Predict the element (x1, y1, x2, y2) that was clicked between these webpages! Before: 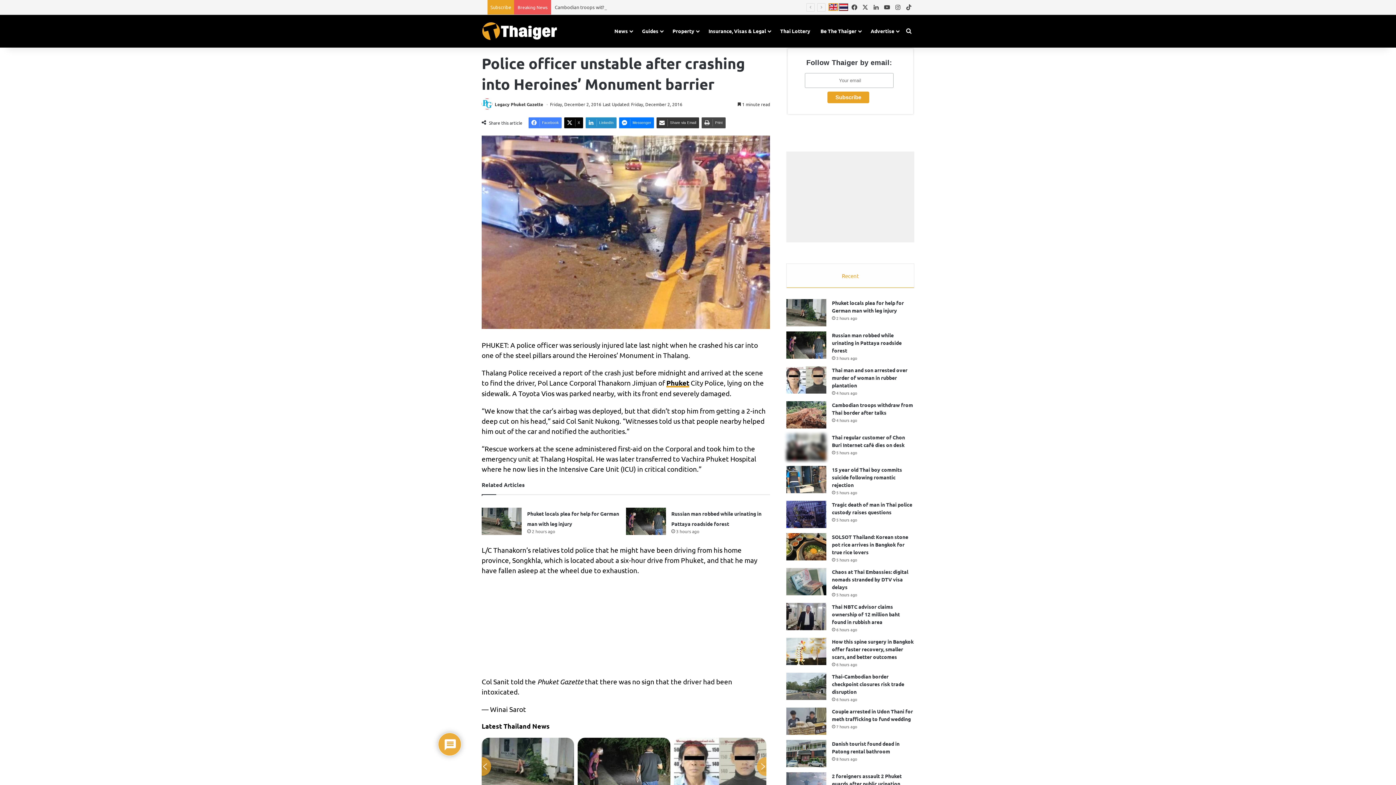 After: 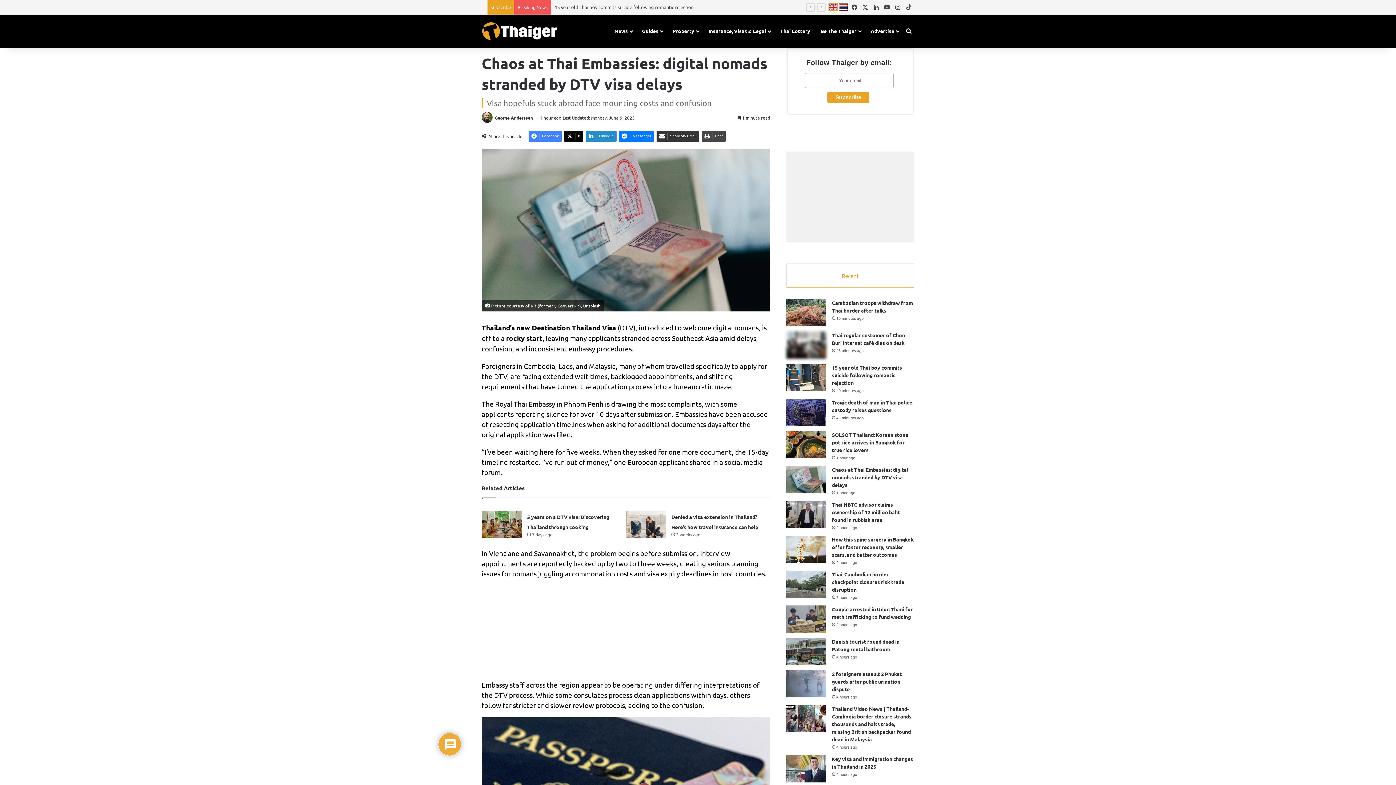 Action: label: Chaos at Thai Embassies: digital nomads stranded by DTV visa delays bbox: (786, 568, 826, 595)